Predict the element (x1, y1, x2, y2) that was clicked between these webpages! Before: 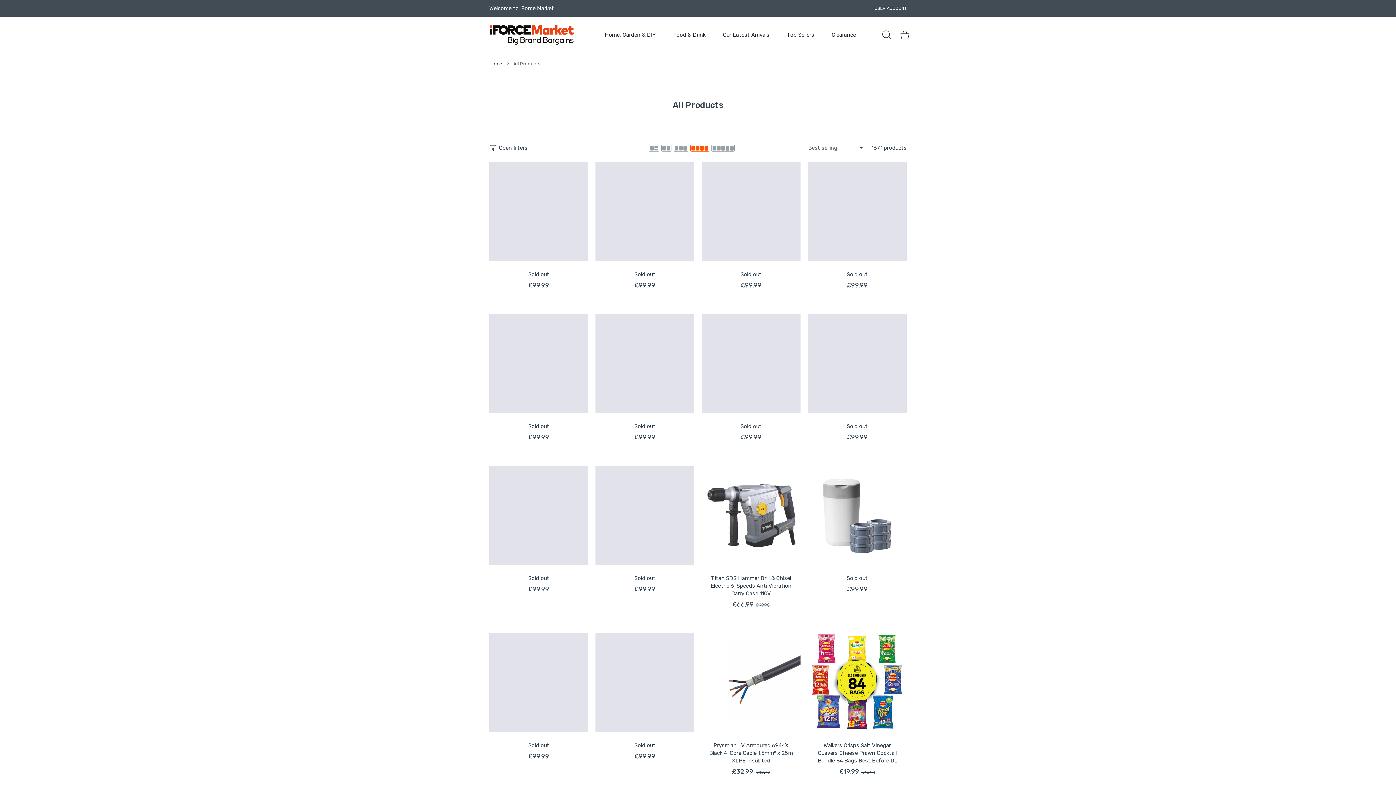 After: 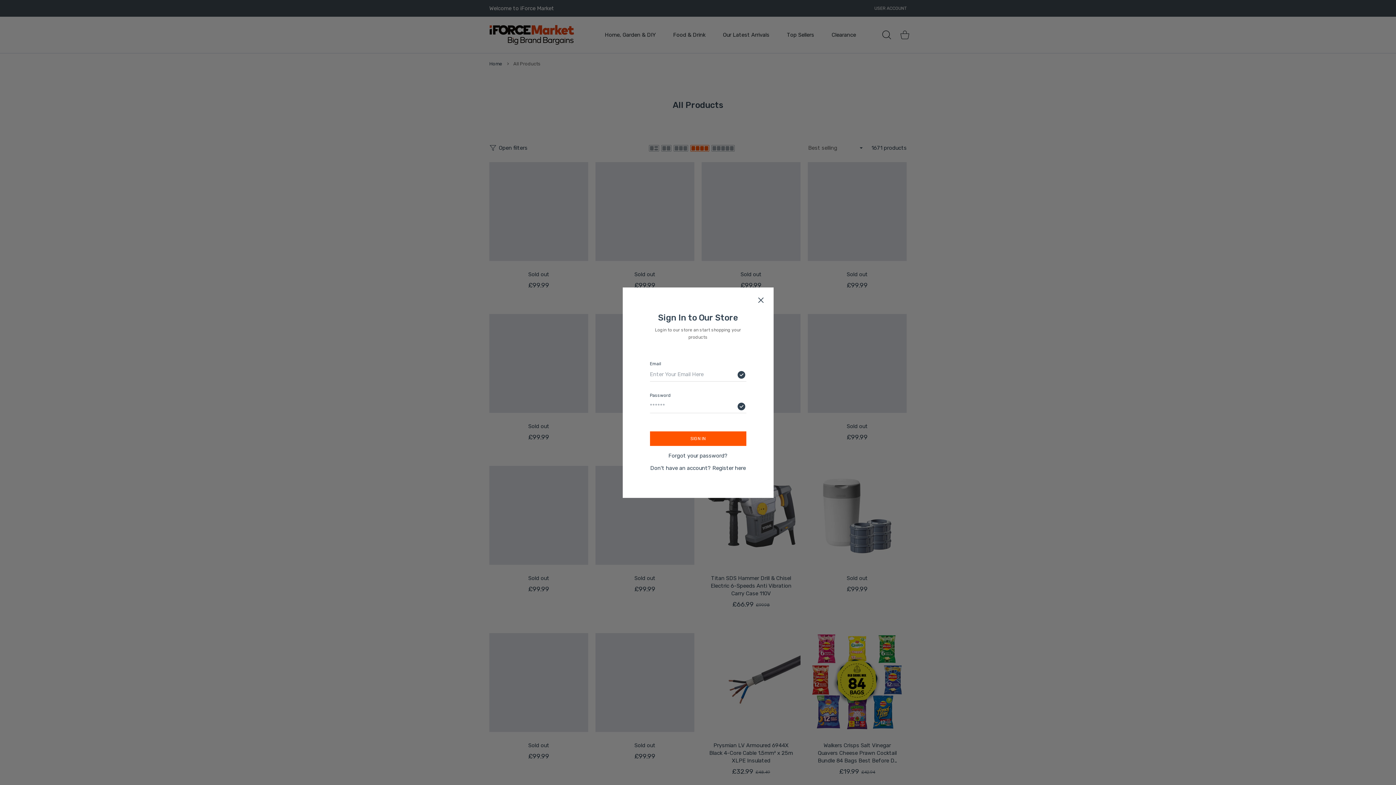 Action: label: USER ACCOUNT bbox: (866, 5, 912, 11)